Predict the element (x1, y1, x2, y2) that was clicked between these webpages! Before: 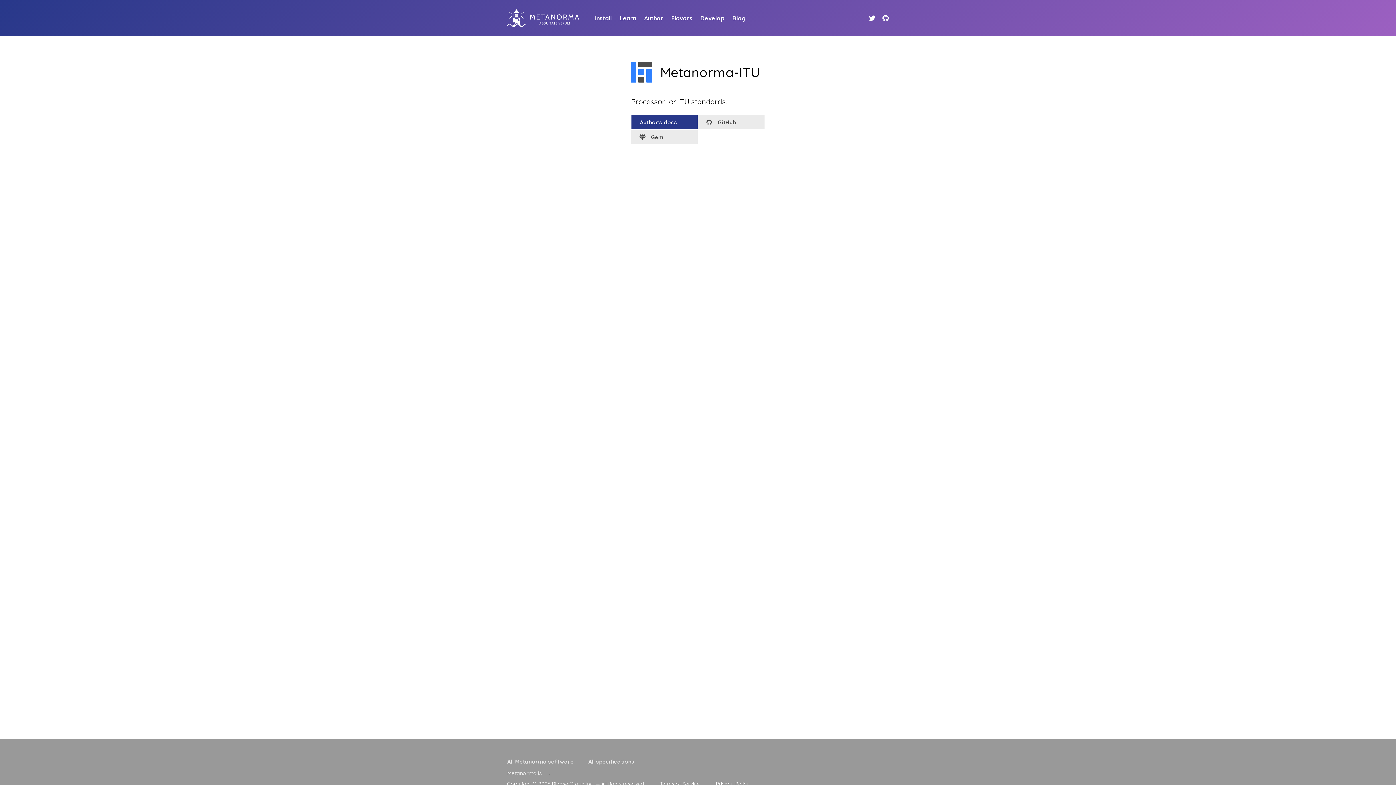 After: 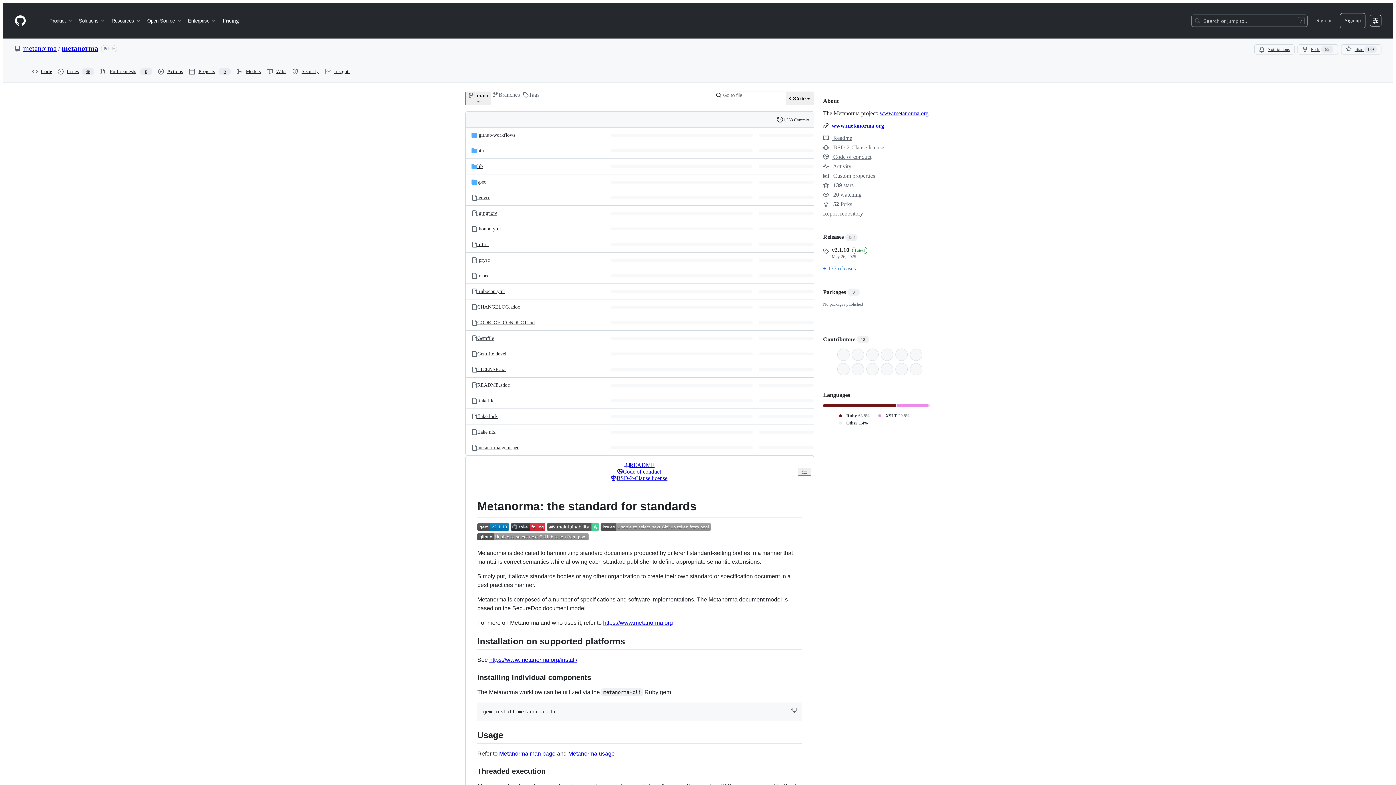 Action: label: Github link bbox: (882, 13, 889, 22)